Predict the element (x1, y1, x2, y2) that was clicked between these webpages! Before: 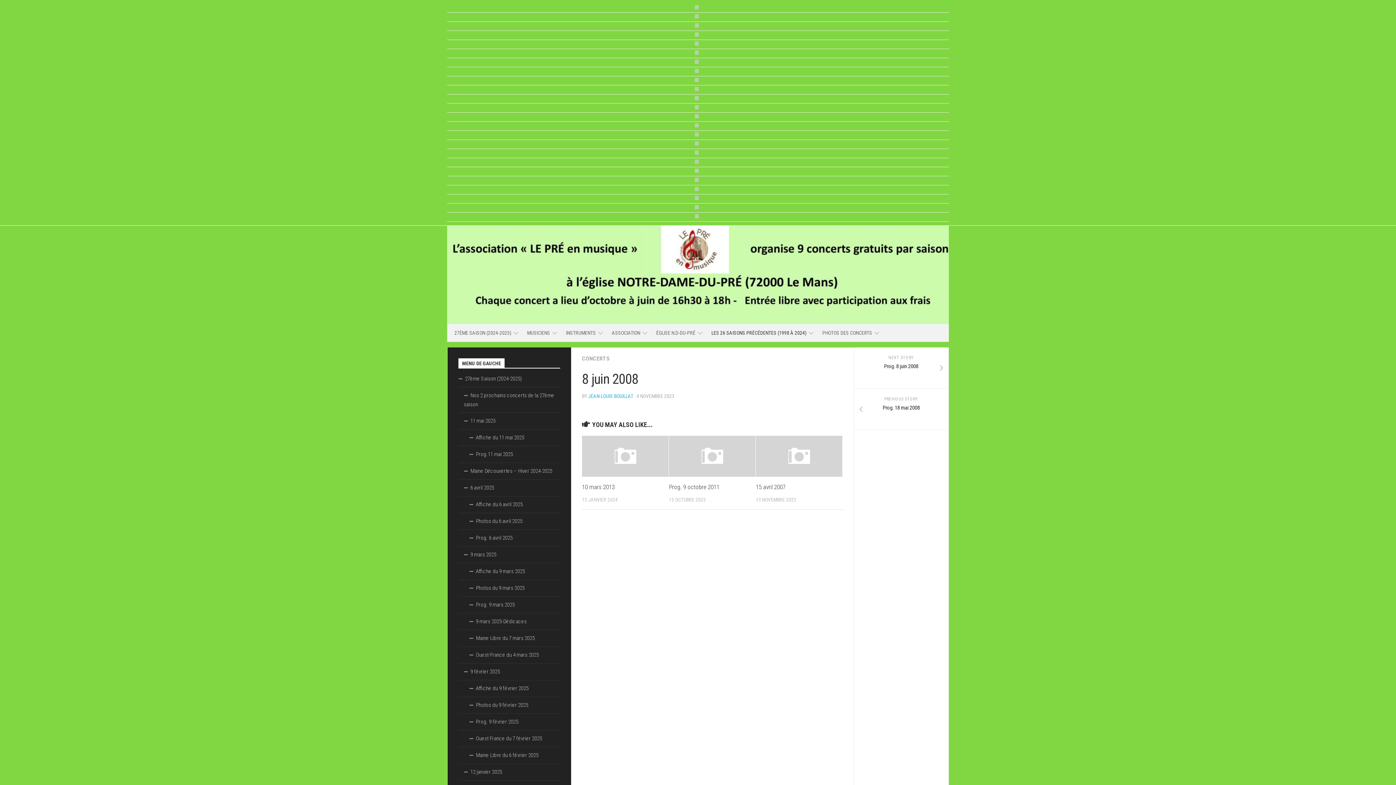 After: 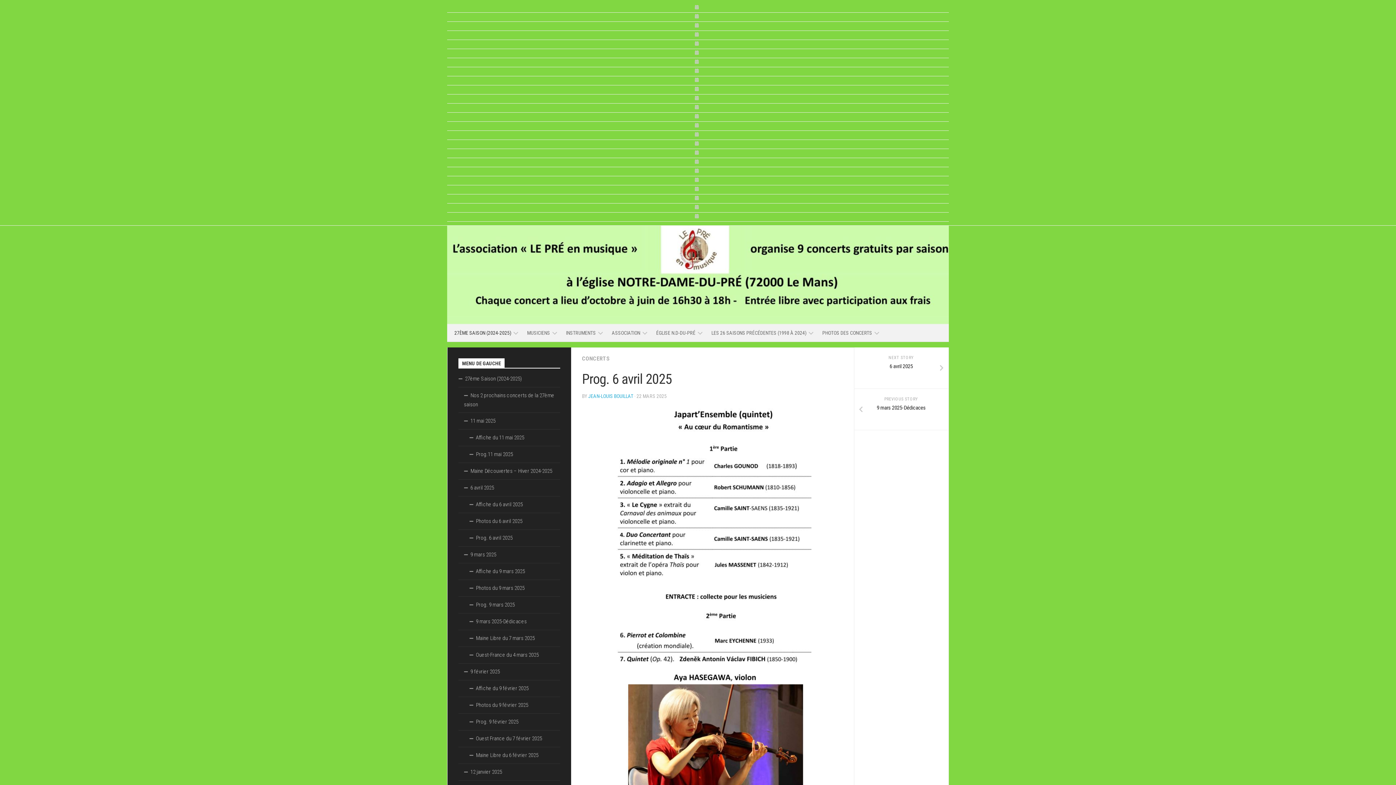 Action: label: Prog. 6 avril 2025 bbox: (458, 530, 560, 547)